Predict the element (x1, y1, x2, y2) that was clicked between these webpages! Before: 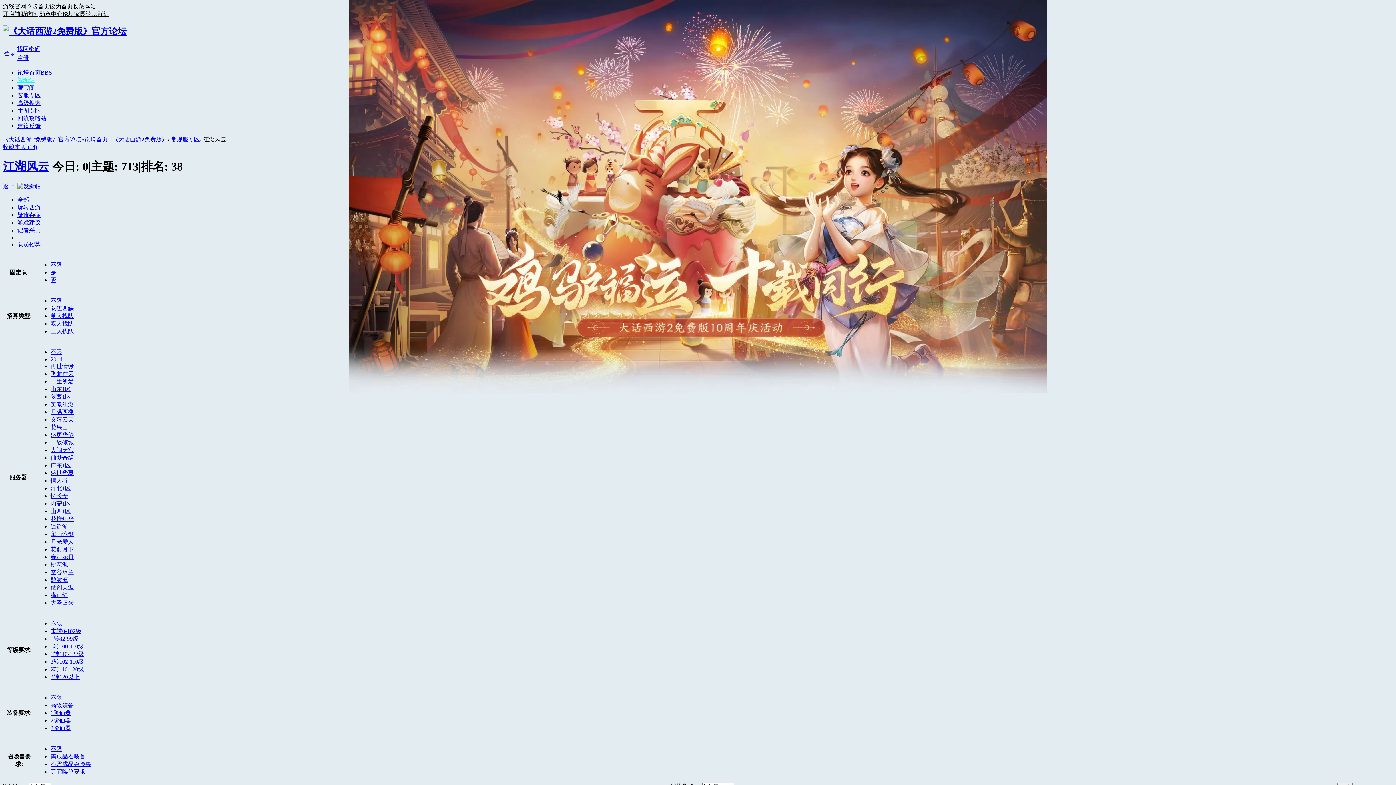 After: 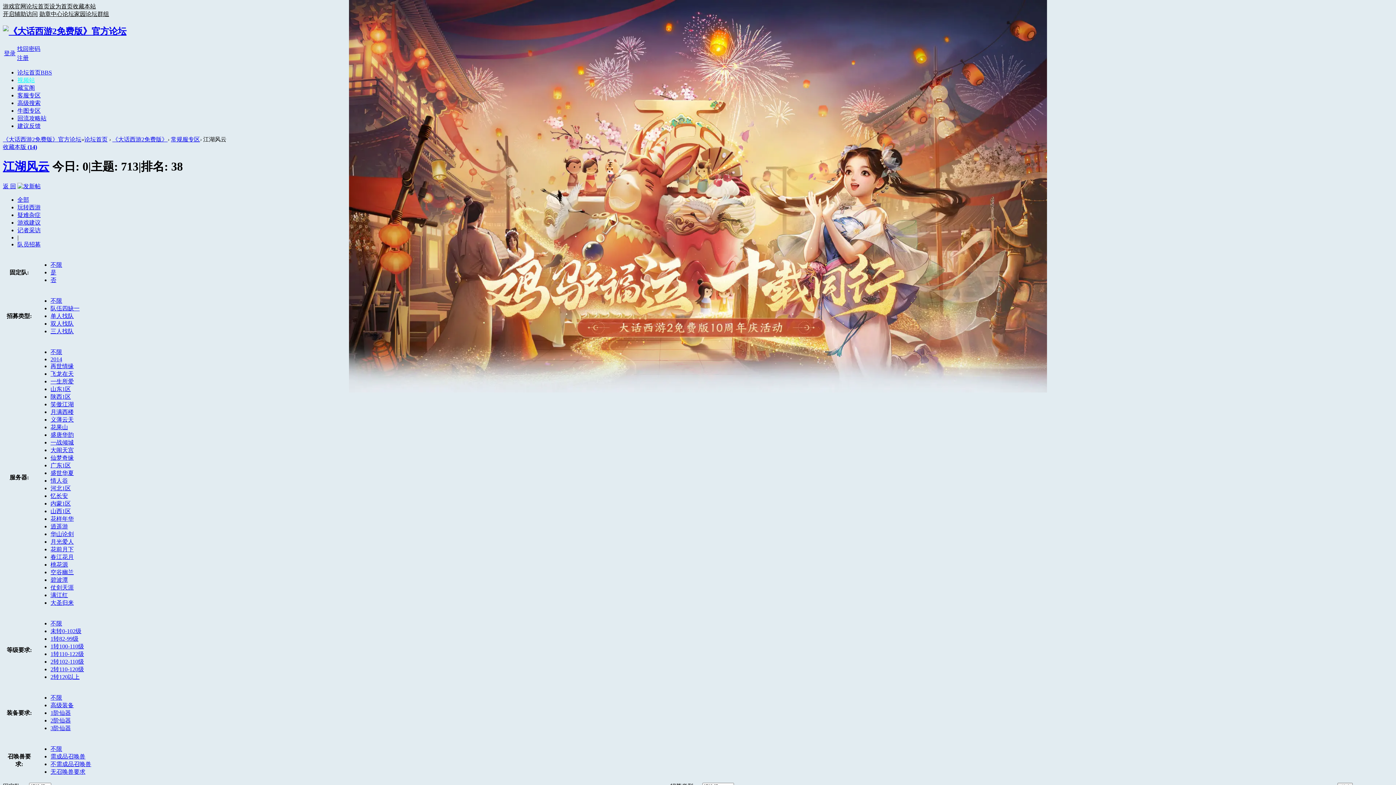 Action: label: 收藏本站 bbox: (72, 3, 96, 9)